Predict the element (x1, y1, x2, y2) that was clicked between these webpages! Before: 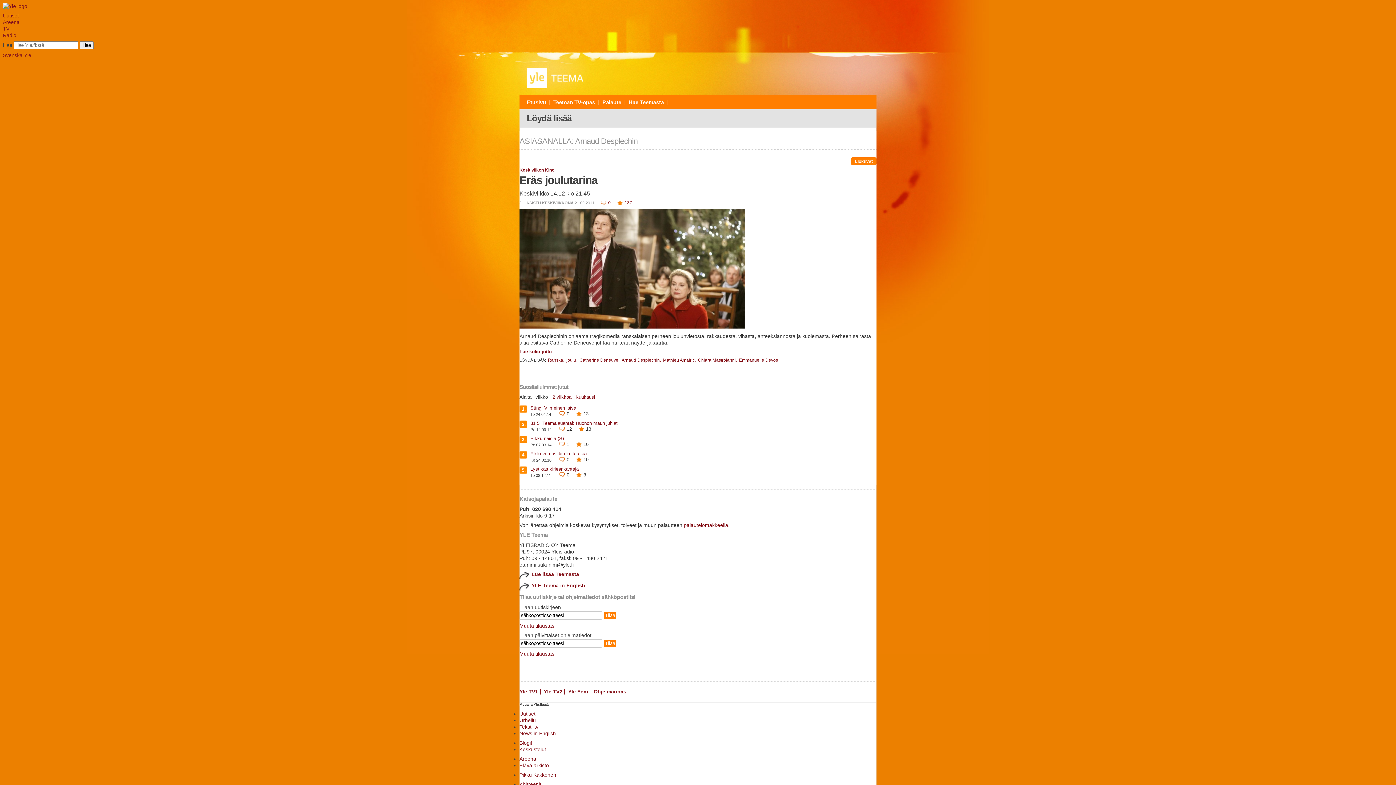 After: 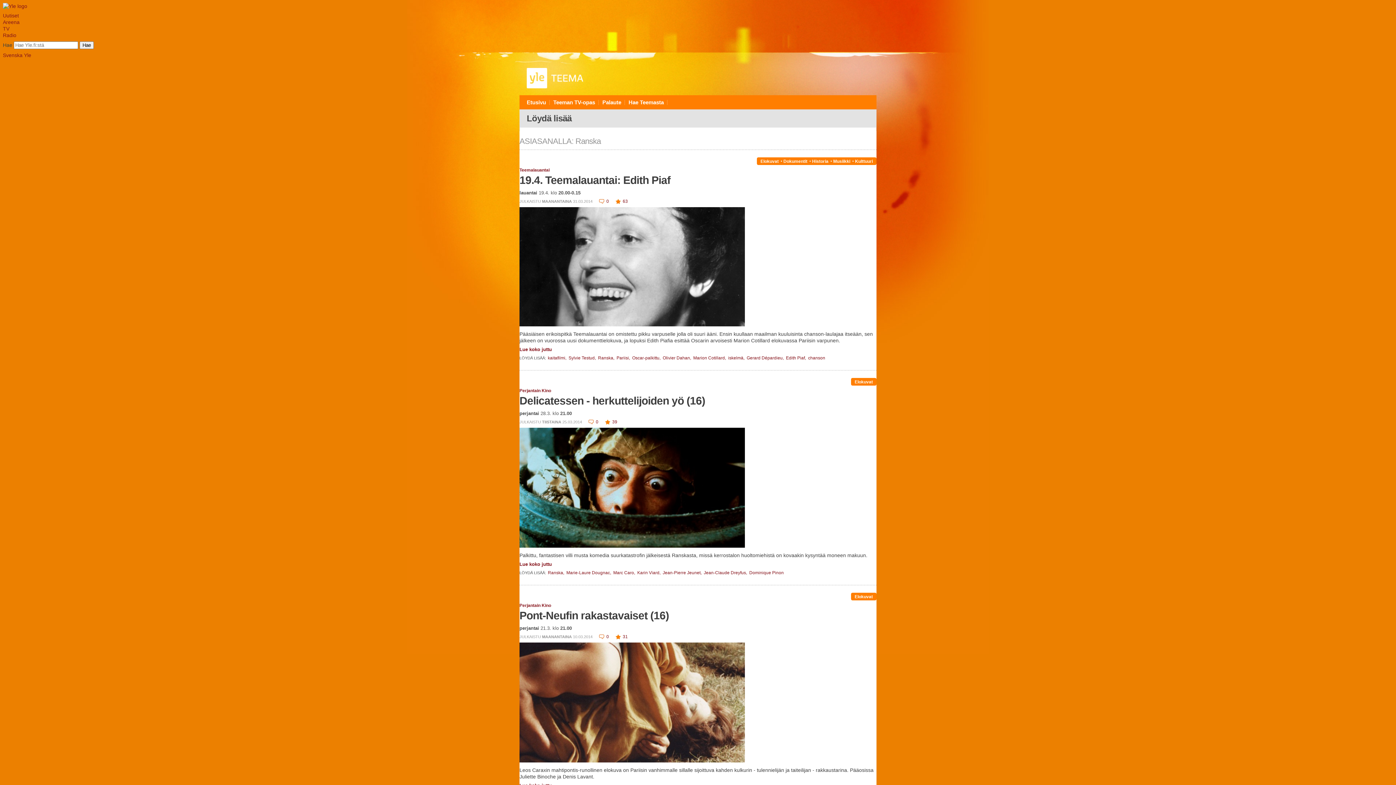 Action: label: Ranska,  bbox: (548, 357, 566, 362)